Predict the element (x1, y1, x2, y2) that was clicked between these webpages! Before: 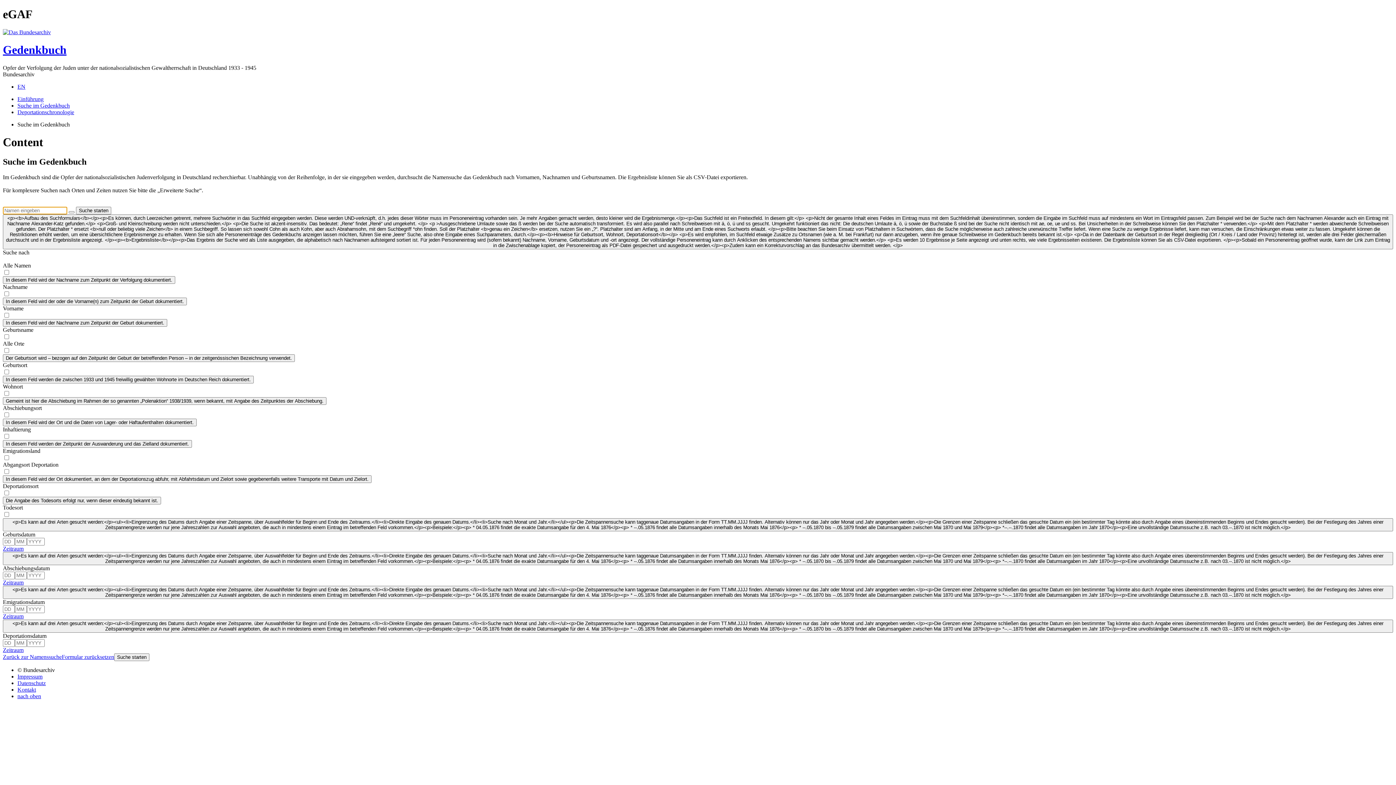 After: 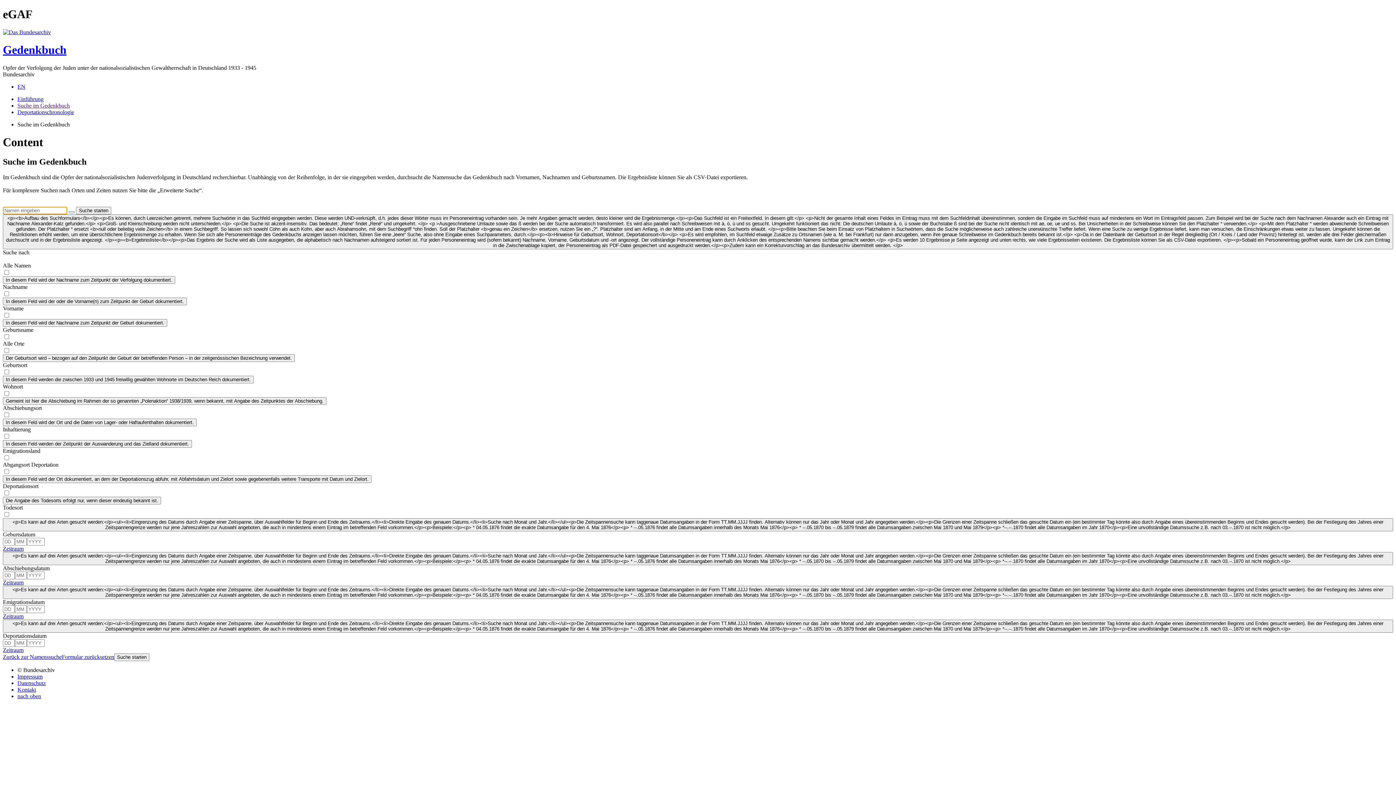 Action: label: In diesem Feld werden die zwischen 1933 und 1945 freiwillig gewählten Wohnorte im Deutschen Reich dokumentiert. bbox: (2, 375, 253, 383)